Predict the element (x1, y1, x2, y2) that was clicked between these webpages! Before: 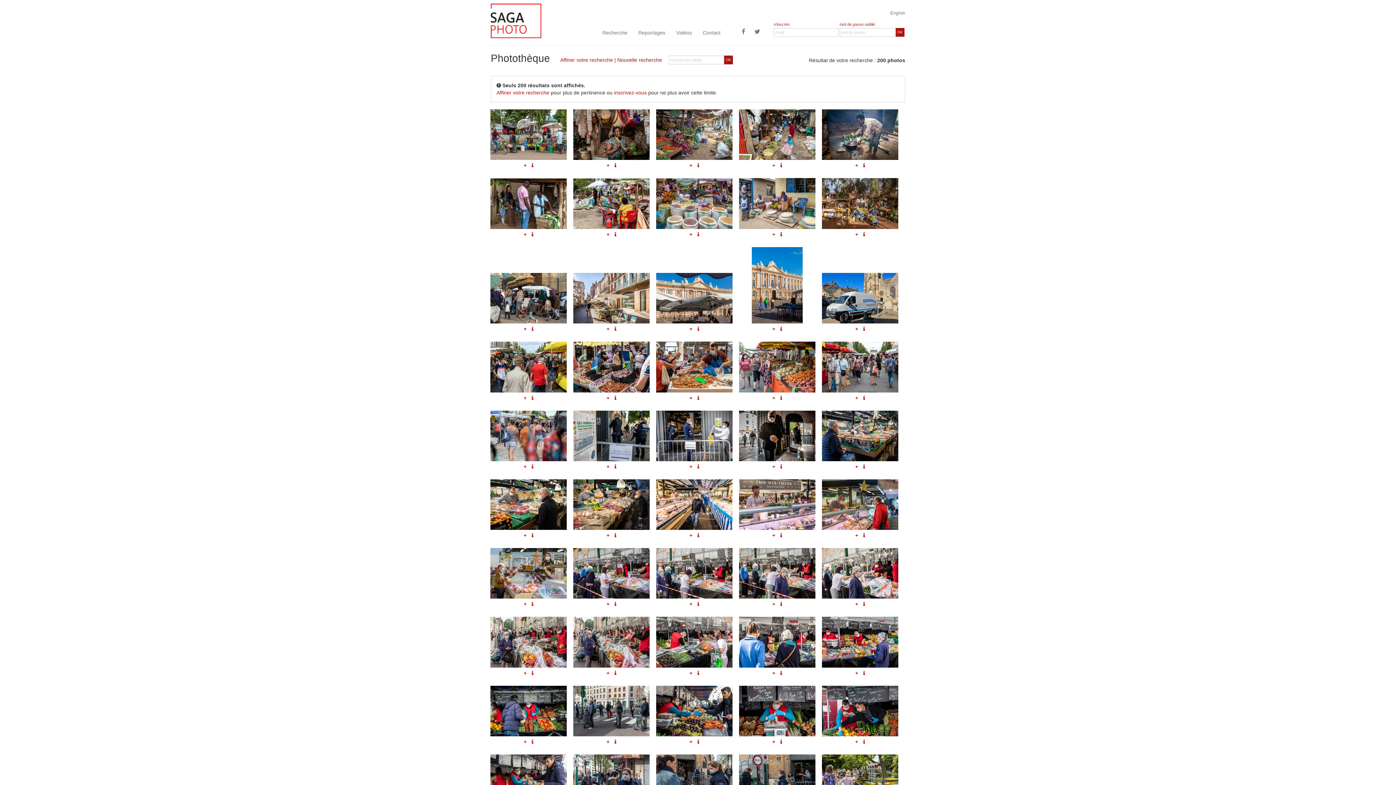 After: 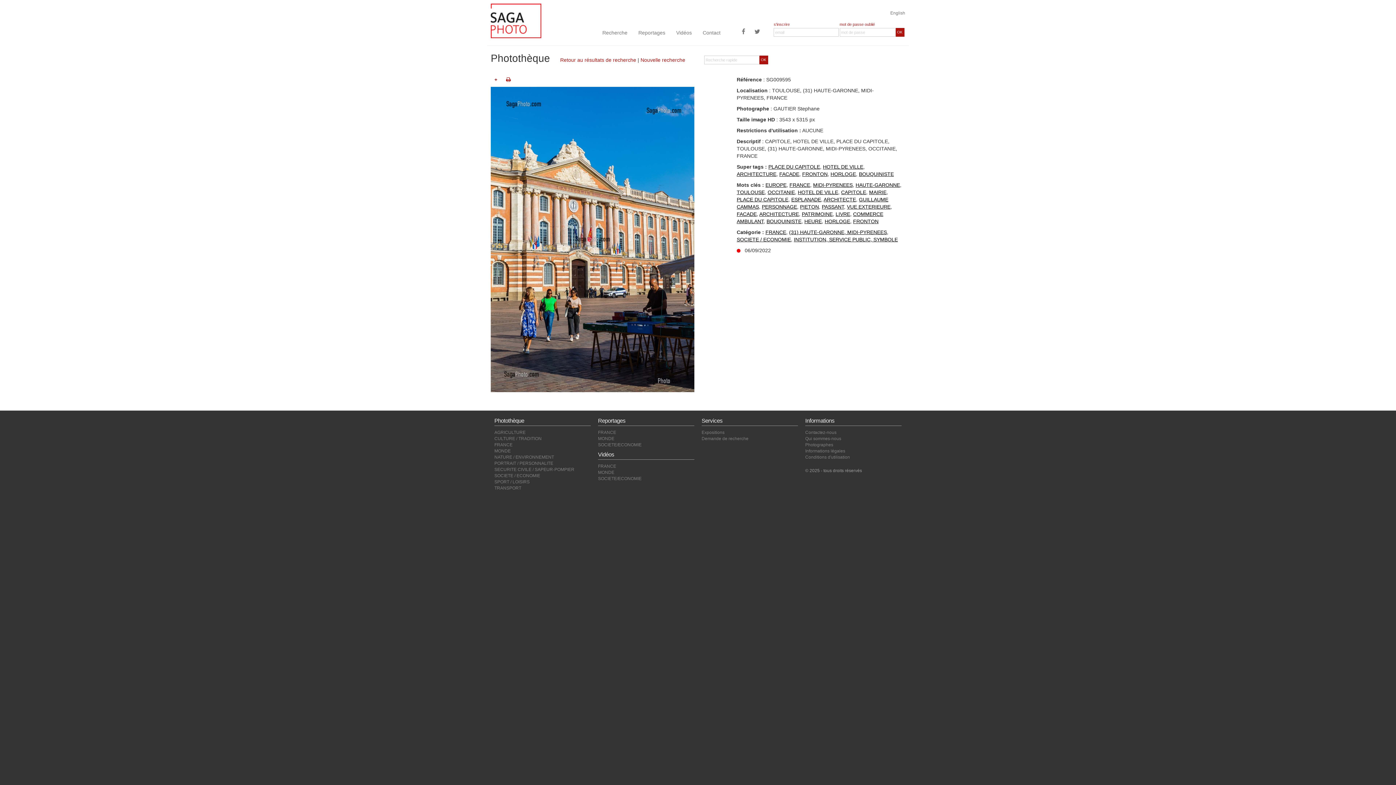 Action: bbox: (778, 324, 784, 333)